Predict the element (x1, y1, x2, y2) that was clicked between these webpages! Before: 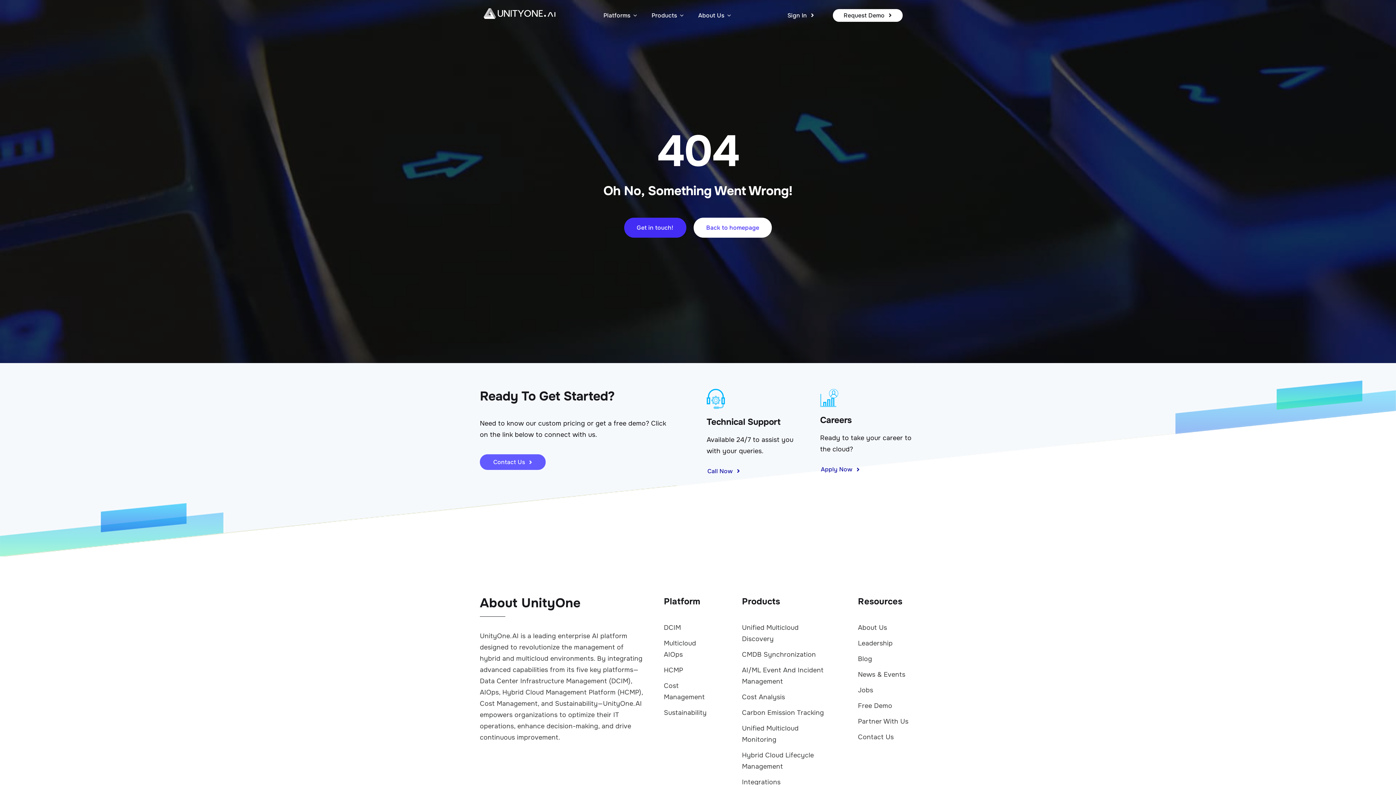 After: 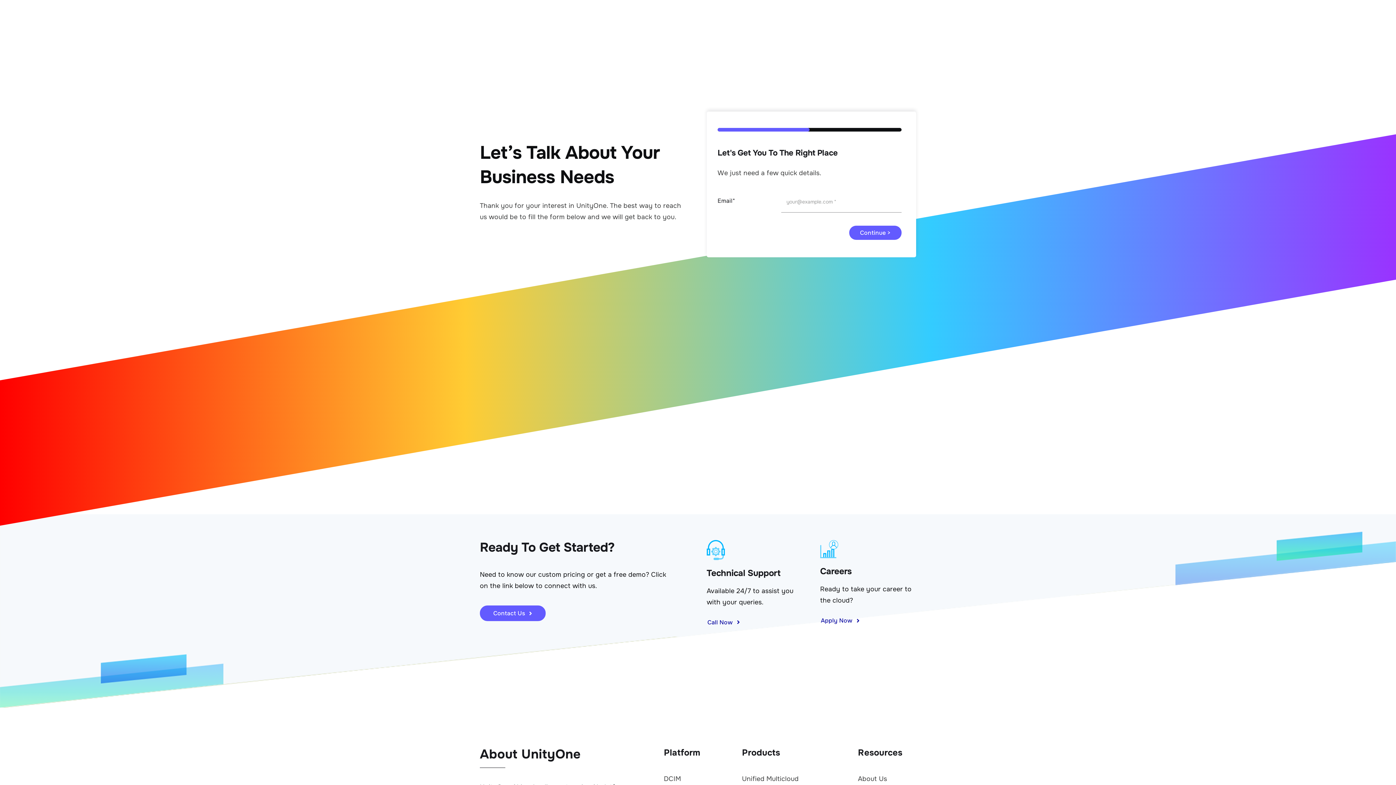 Action: bbox: (479, 454, 545, 470) label: Contact Us
Contact Us